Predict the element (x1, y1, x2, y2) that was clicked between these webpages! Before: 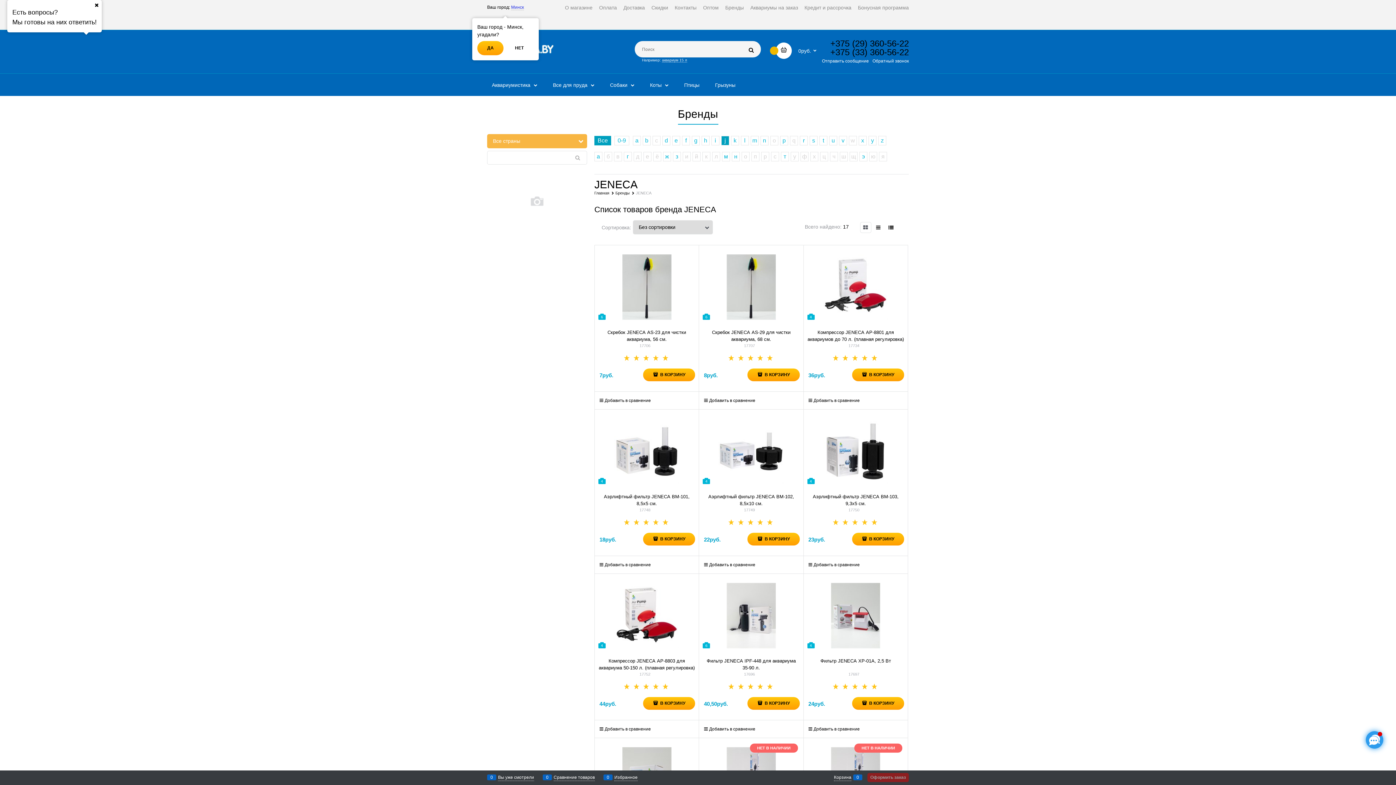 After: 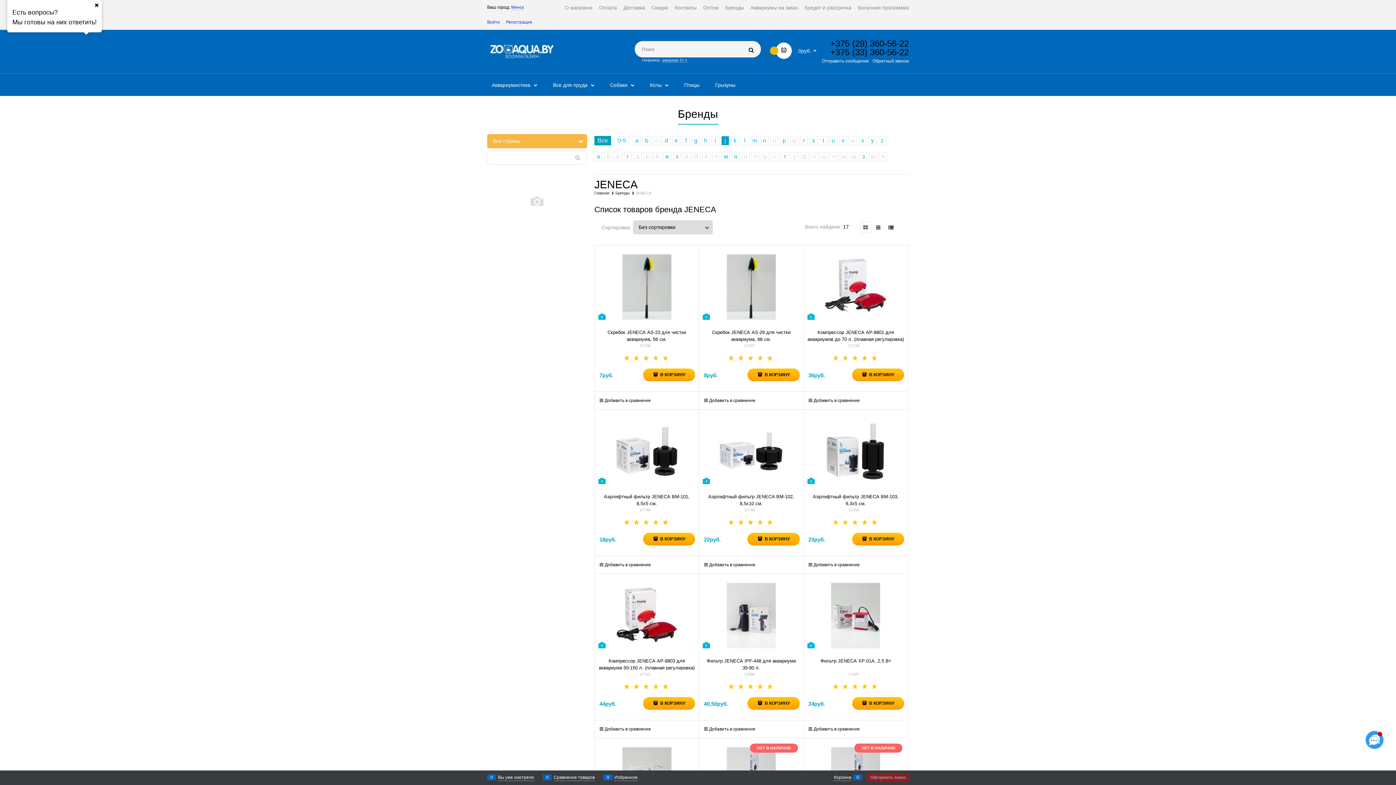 Action: label: НЕТ bbox: (505, 41, 533, 55)